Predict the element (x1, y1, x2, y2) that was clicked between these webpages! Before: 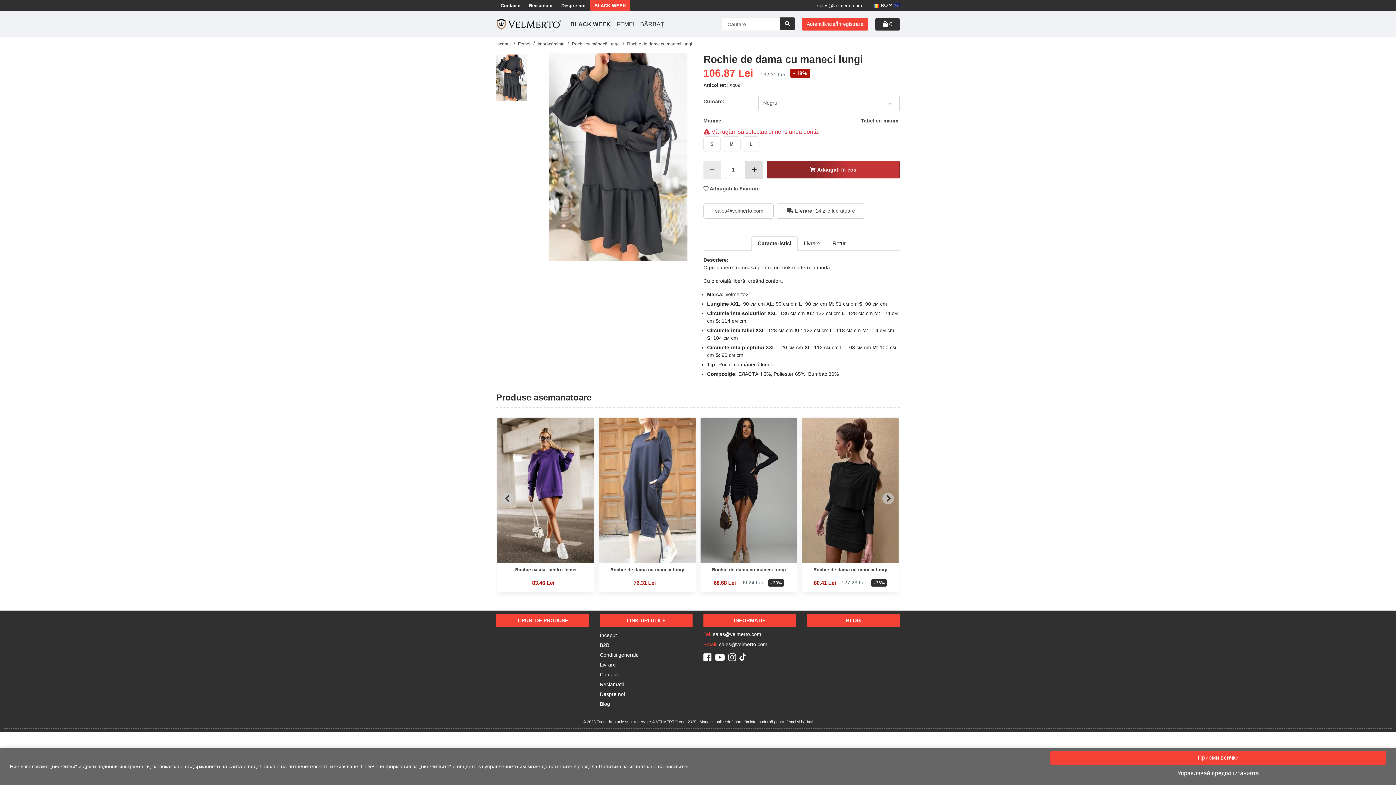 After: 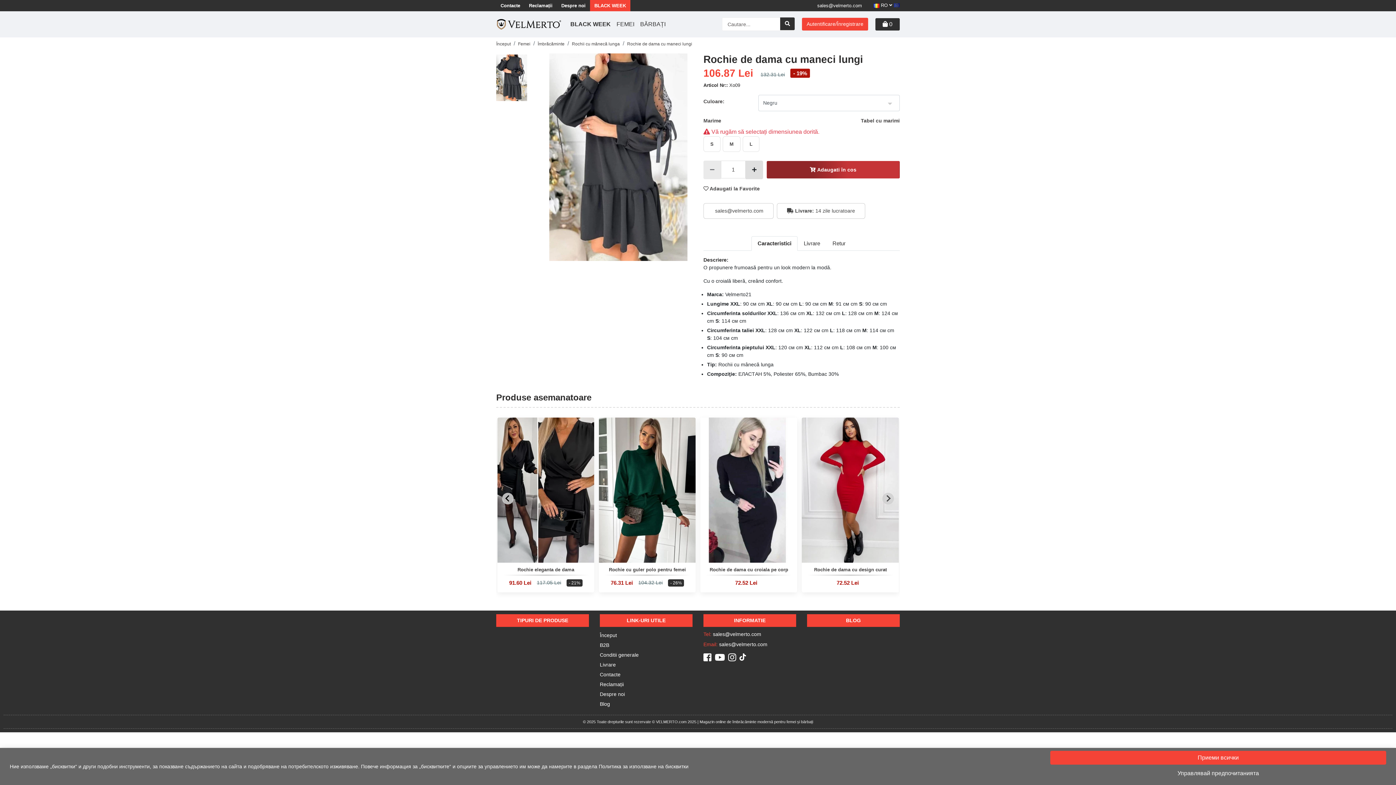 Action: label: Go to last slide bbox: (502, 493, 513, 504)